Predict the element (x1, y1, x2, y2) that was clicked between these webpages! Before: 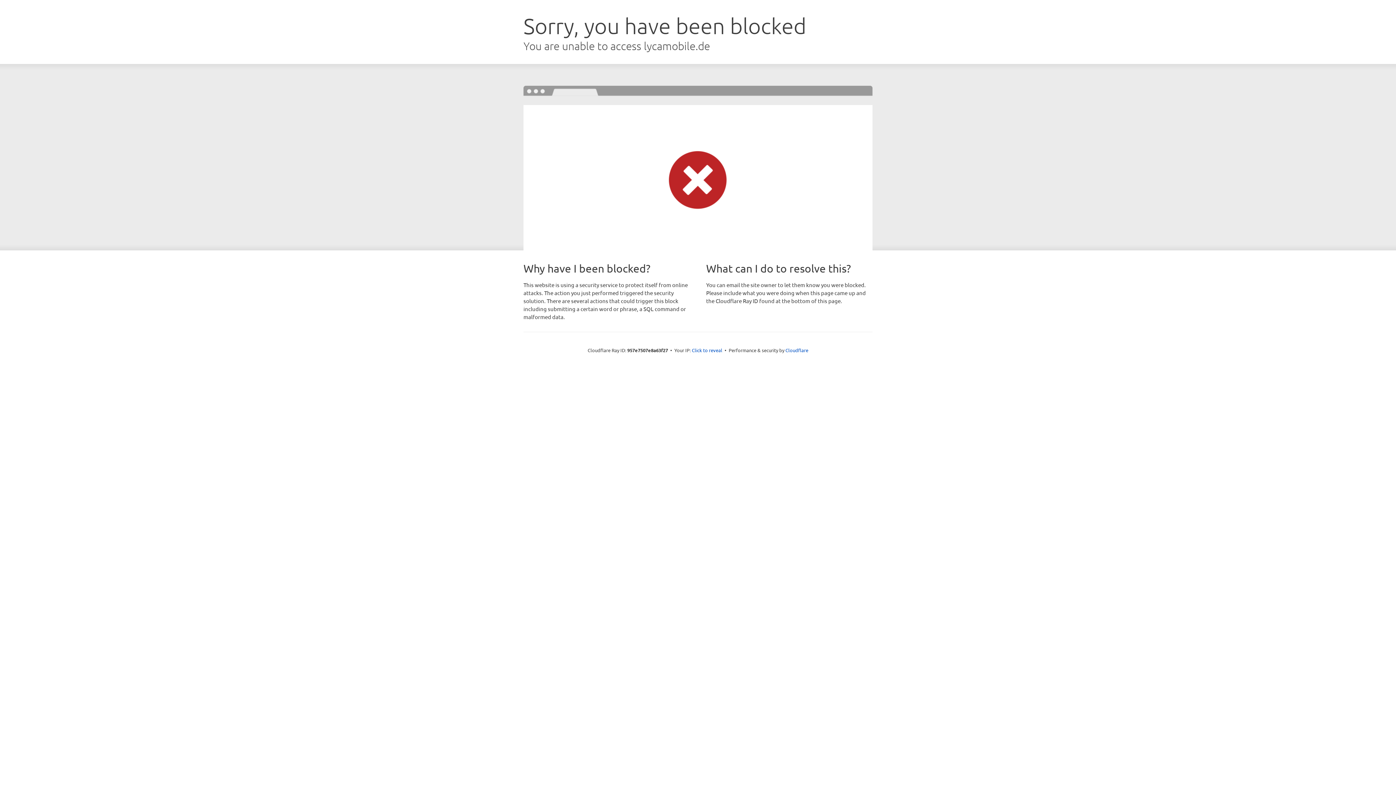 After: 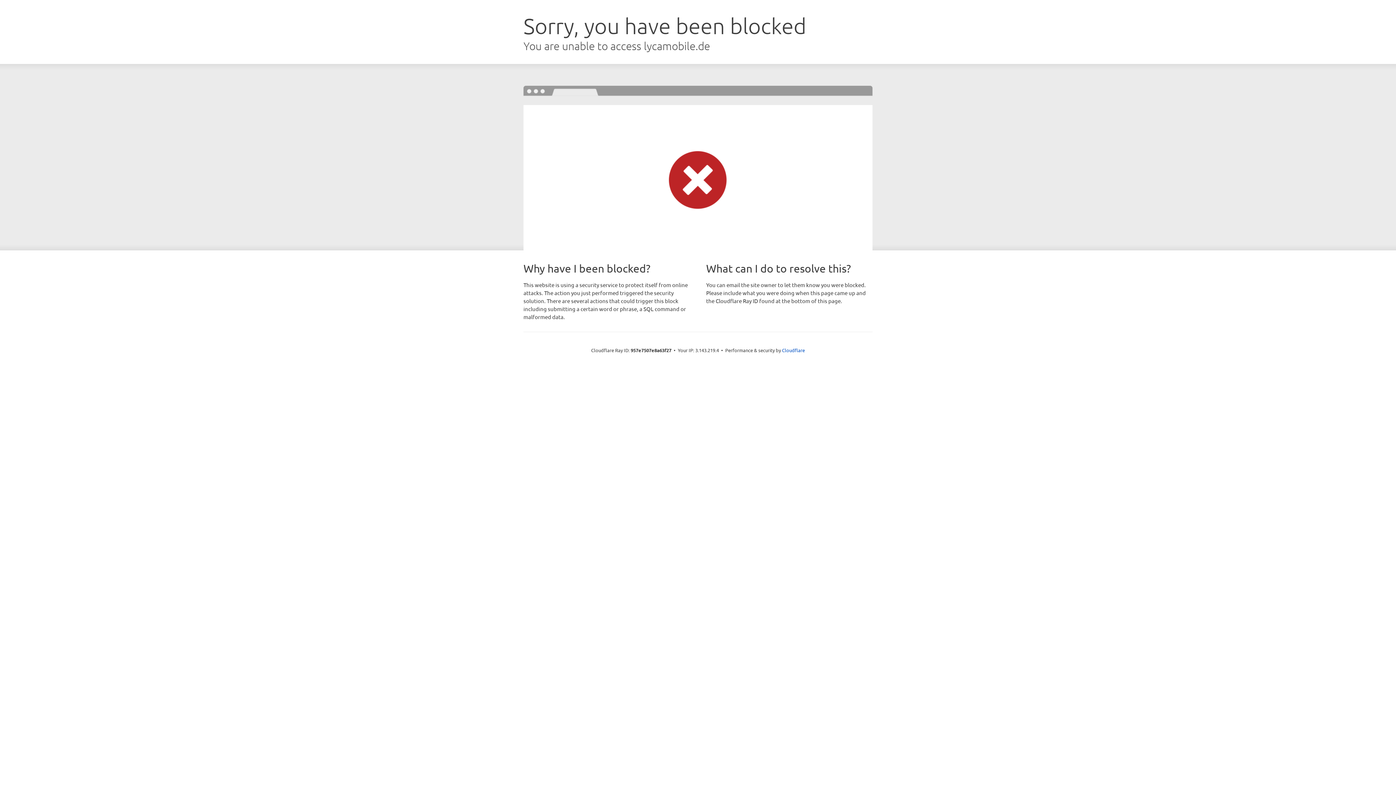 Action: label: Click to reveal bbox: (692, 346, 722, 353)